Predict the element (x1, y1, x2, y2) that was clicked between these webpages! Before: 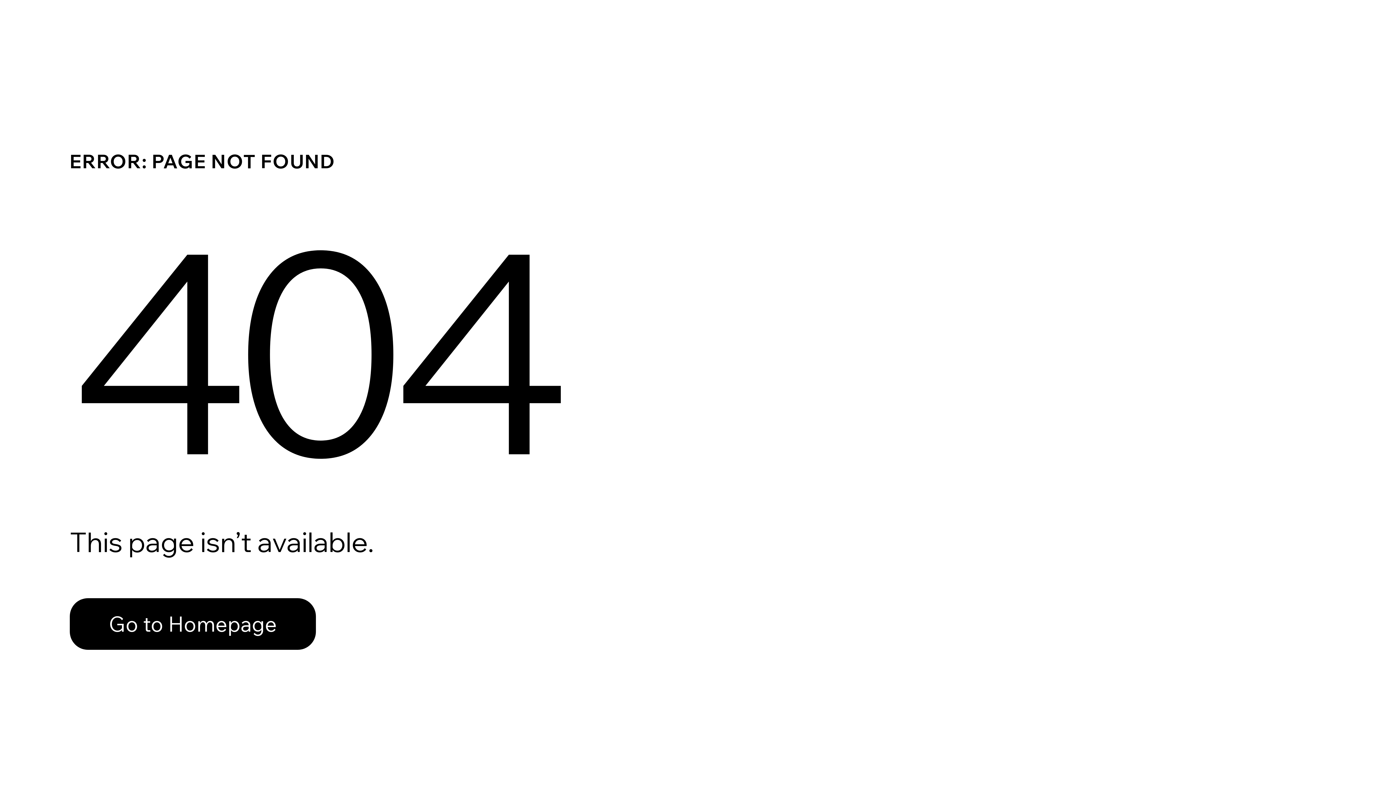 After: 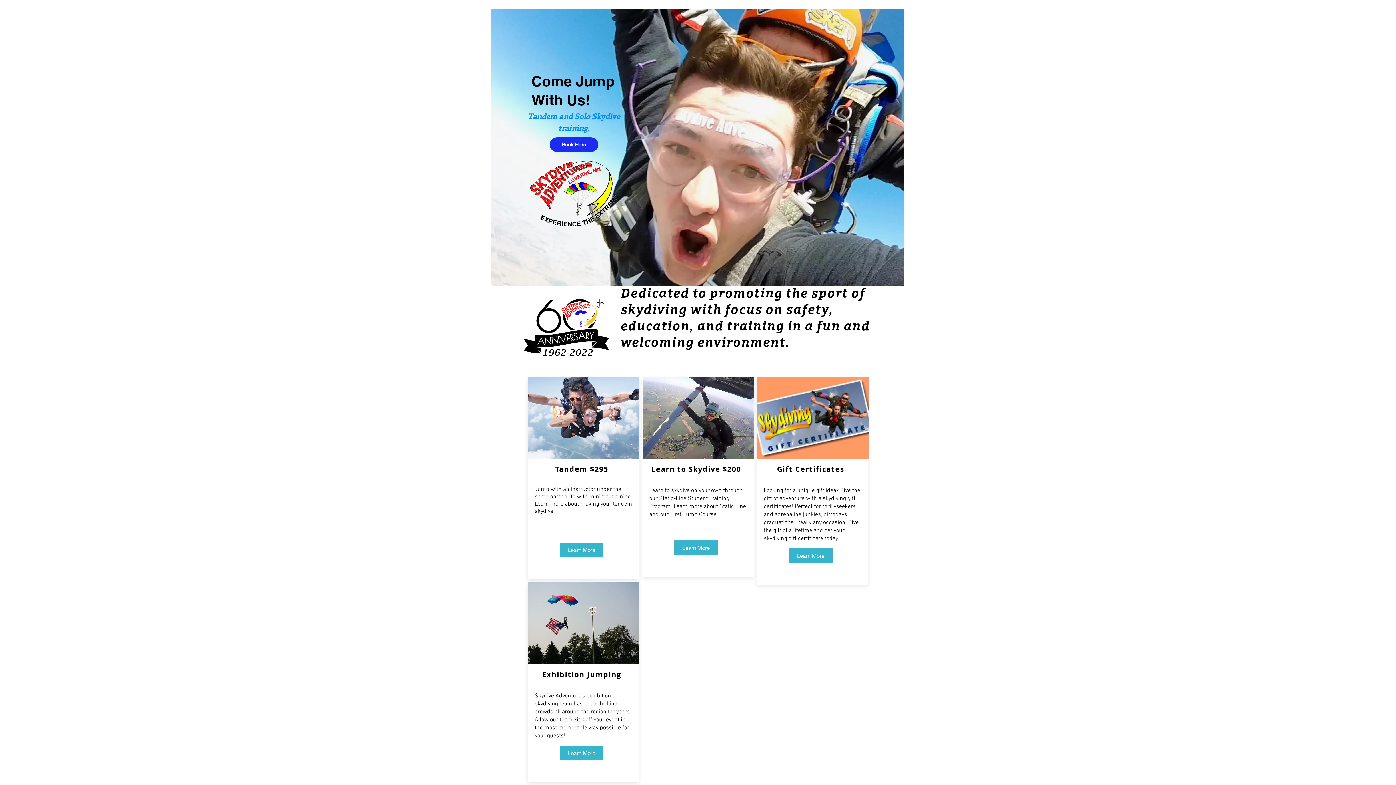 Action: label: Go to Homepage bbox: (69, 582, 768, 659)